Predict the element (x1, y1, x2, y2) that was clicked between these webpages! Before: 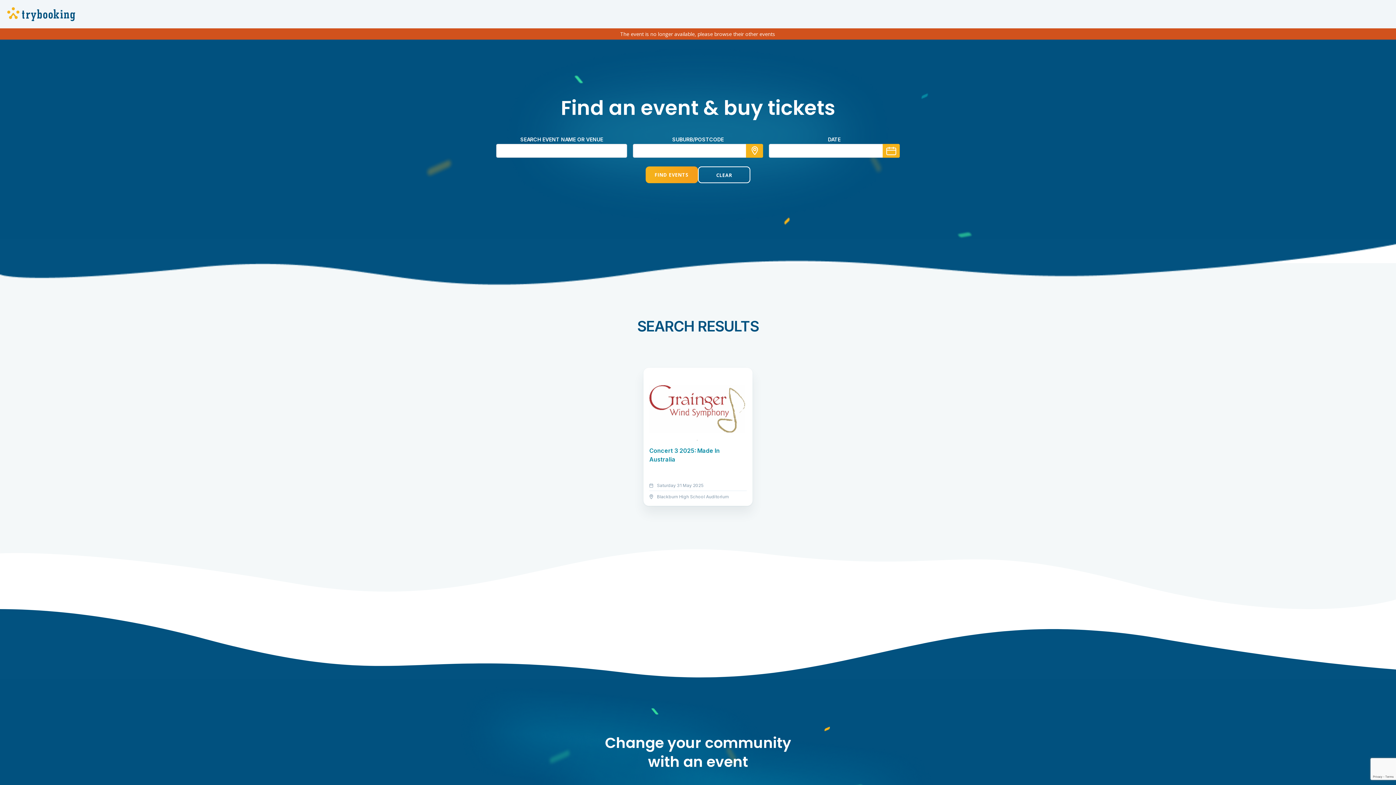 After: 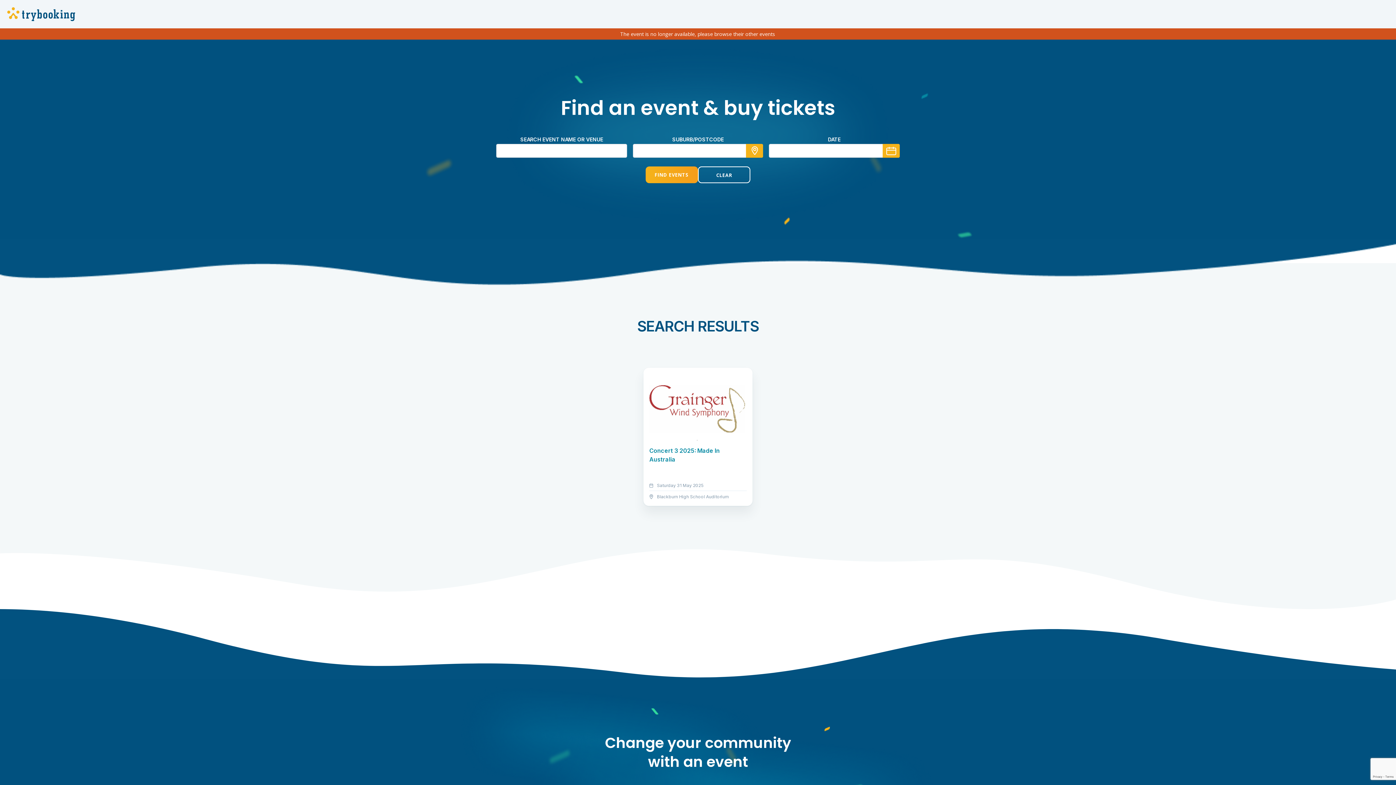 Action: bbox: (746, 143, 763, 157)